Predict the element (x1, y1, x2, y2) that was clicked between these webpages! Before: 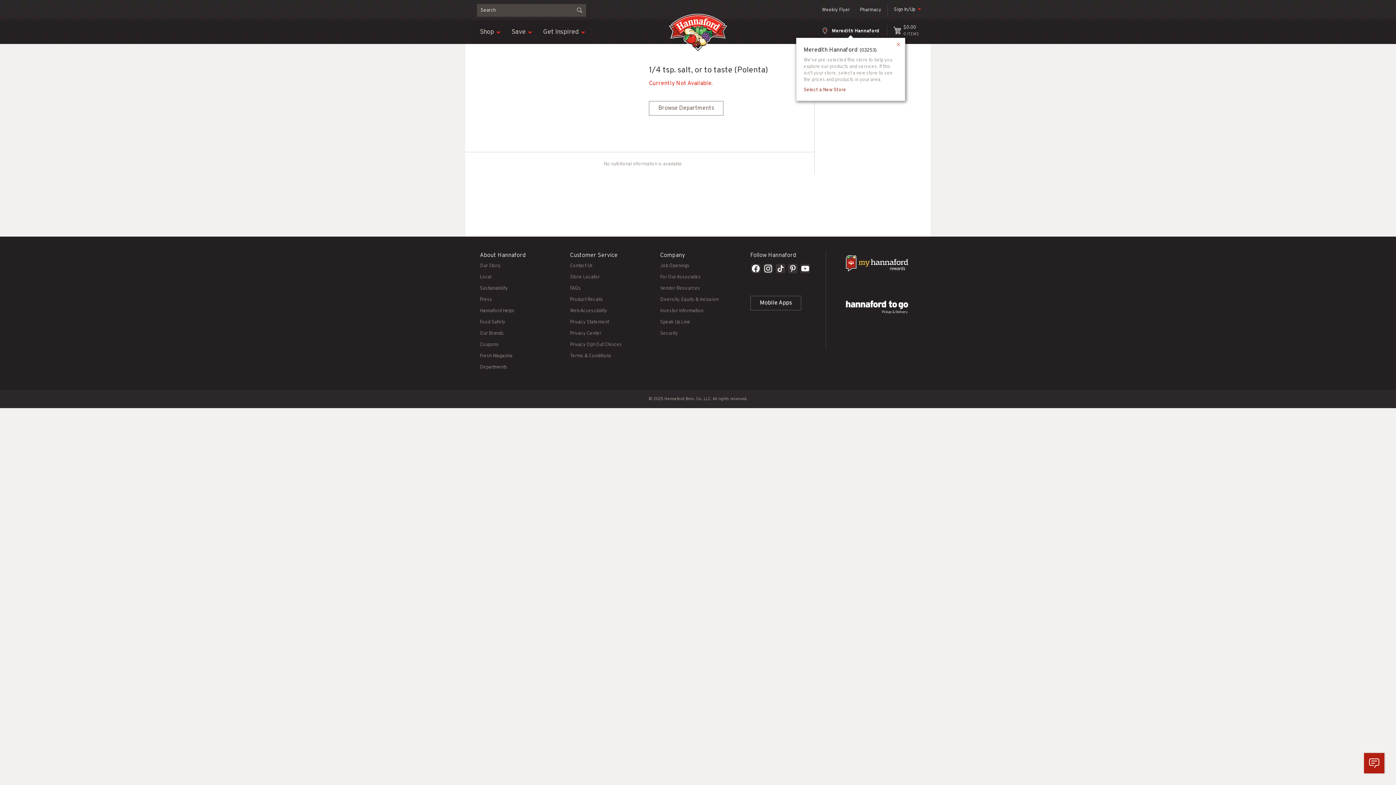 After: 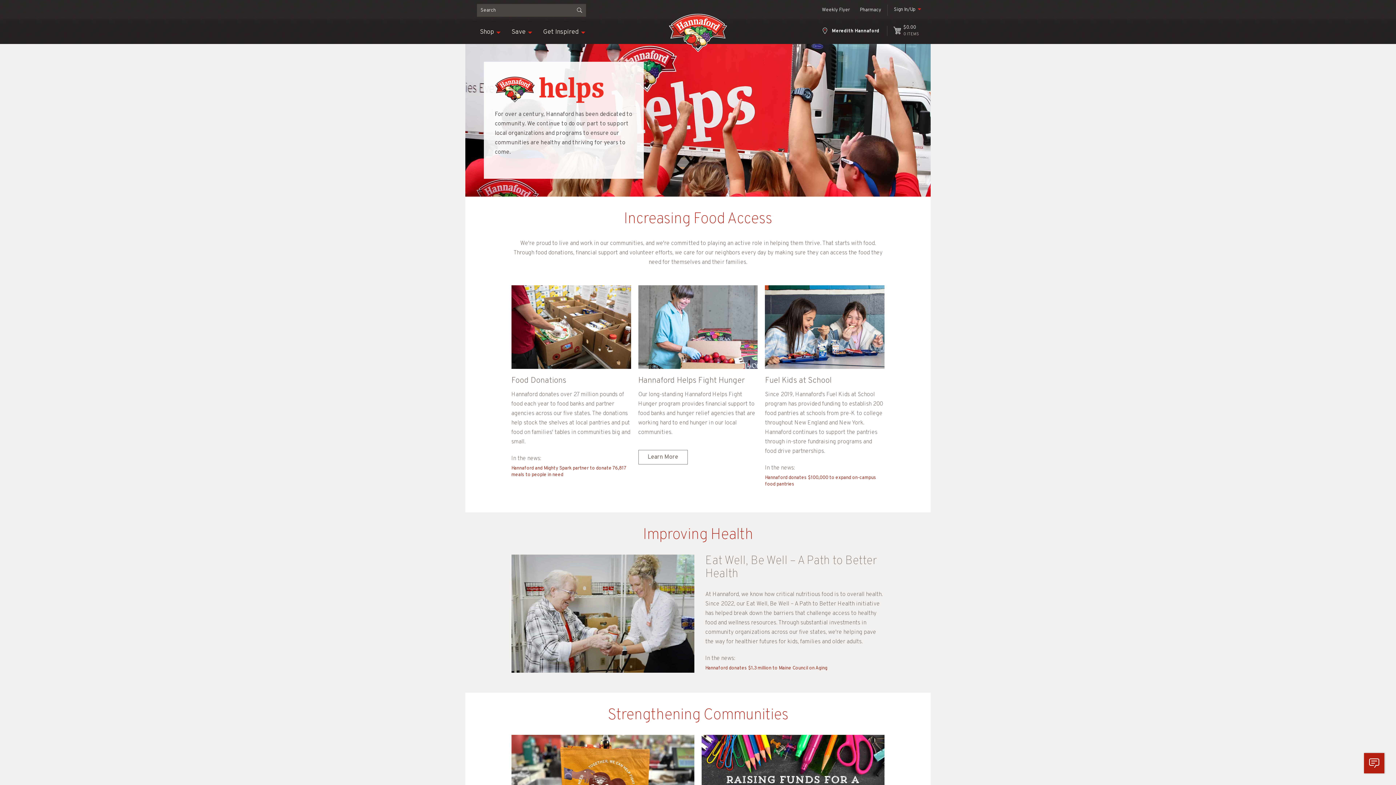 Action: bbox: (480, 308, 514, 314) label: Hannaford Helps